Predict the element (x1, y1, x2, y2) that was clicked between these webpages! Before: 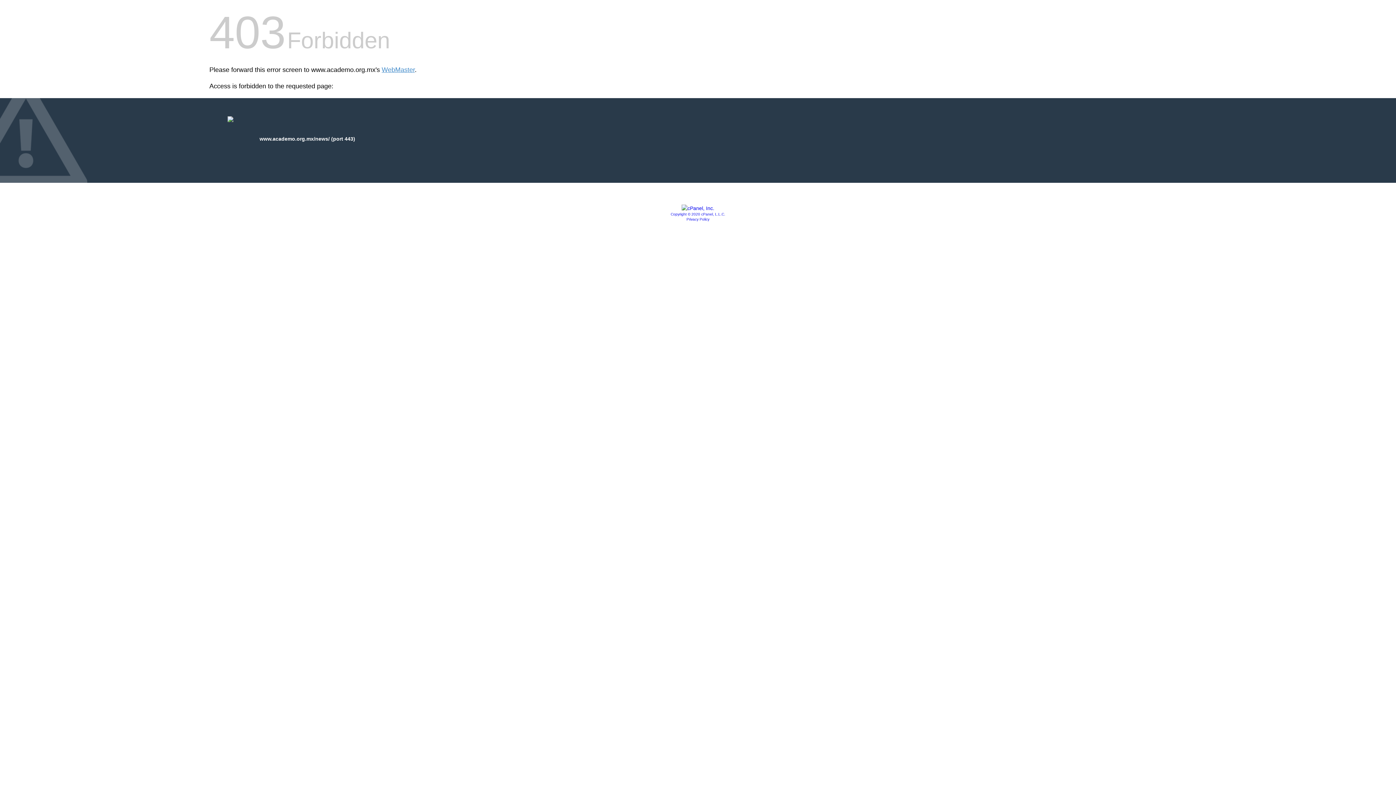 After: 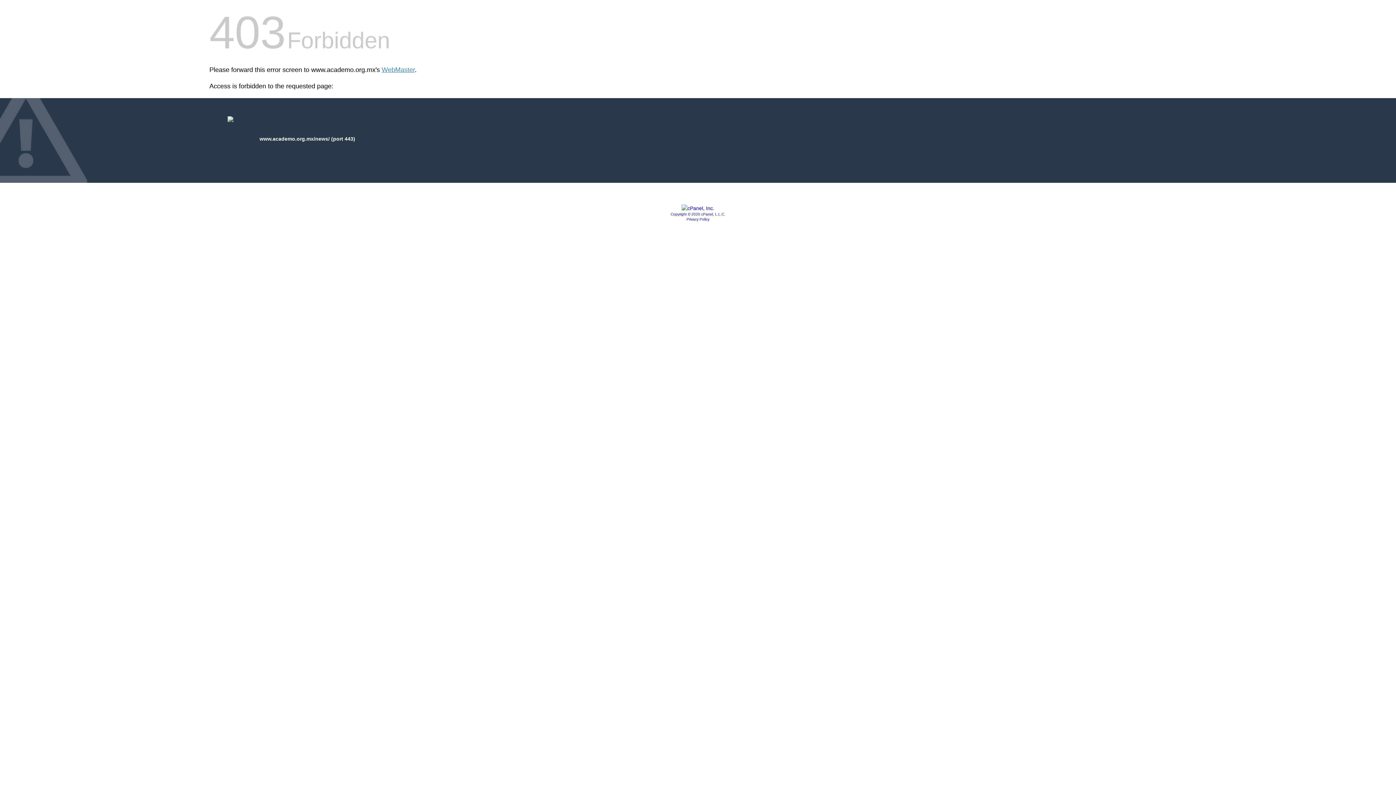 Action: label: Privacy Policy bbox: (686, 217, 709, 221)